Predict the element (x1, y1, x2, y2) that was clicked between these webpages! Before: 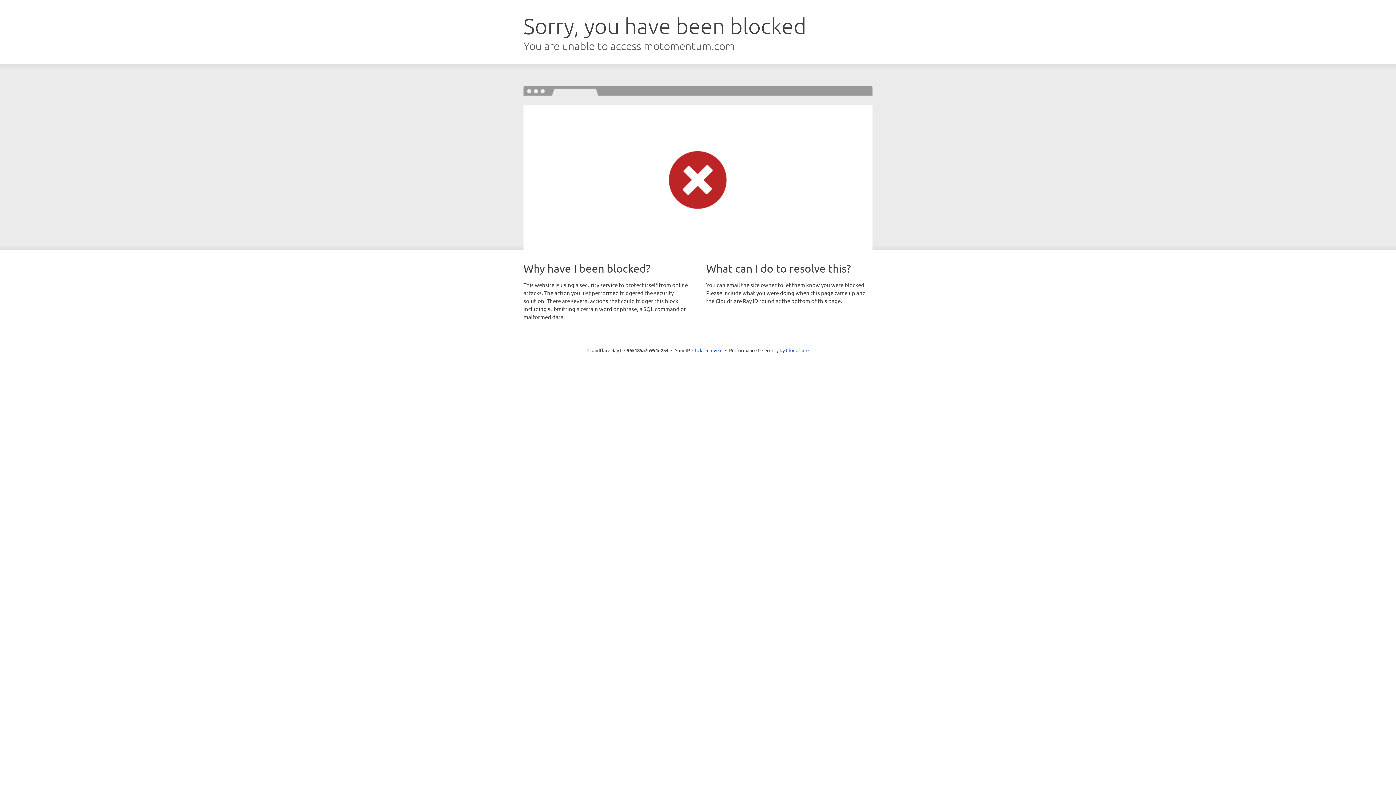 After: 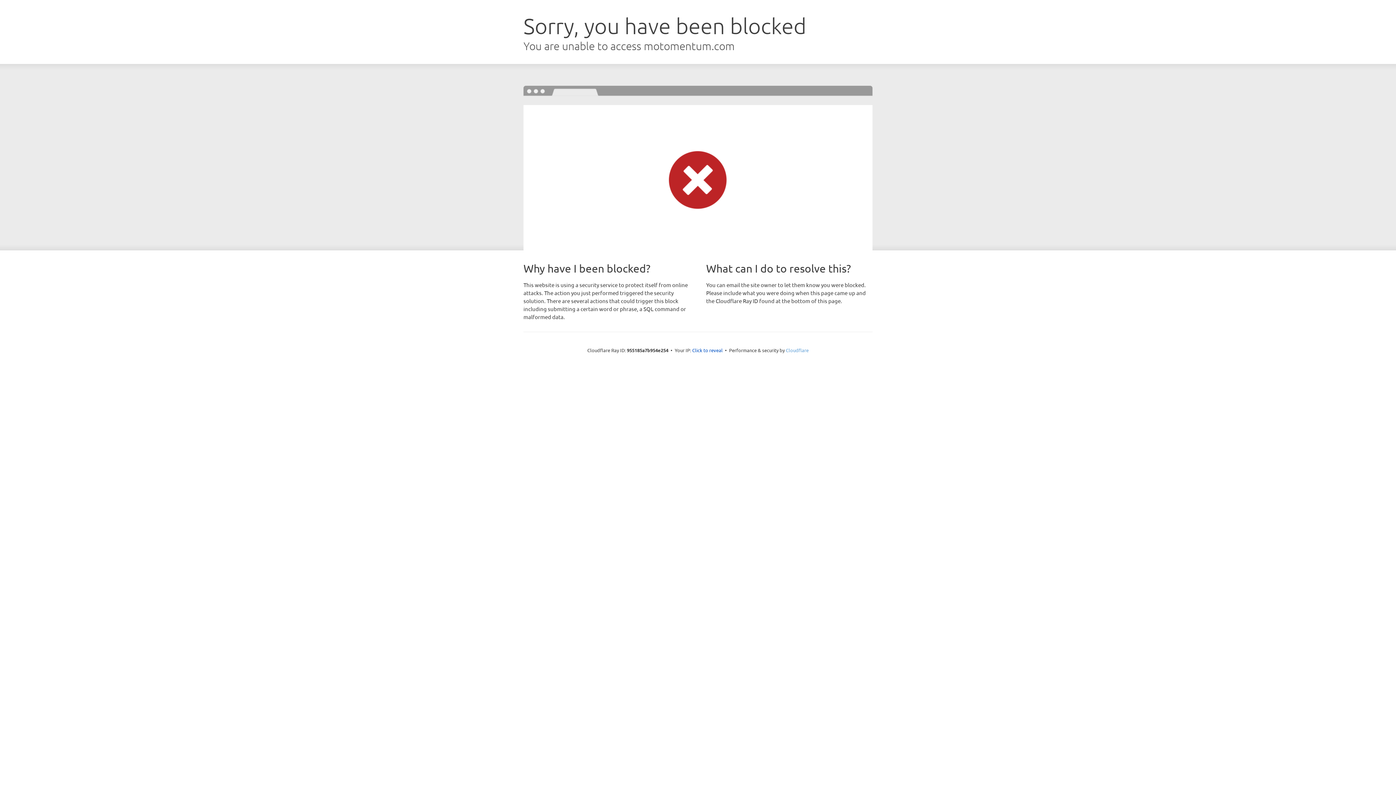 Action: label: Cloudflare bbox: (786, 347, 808, 353)